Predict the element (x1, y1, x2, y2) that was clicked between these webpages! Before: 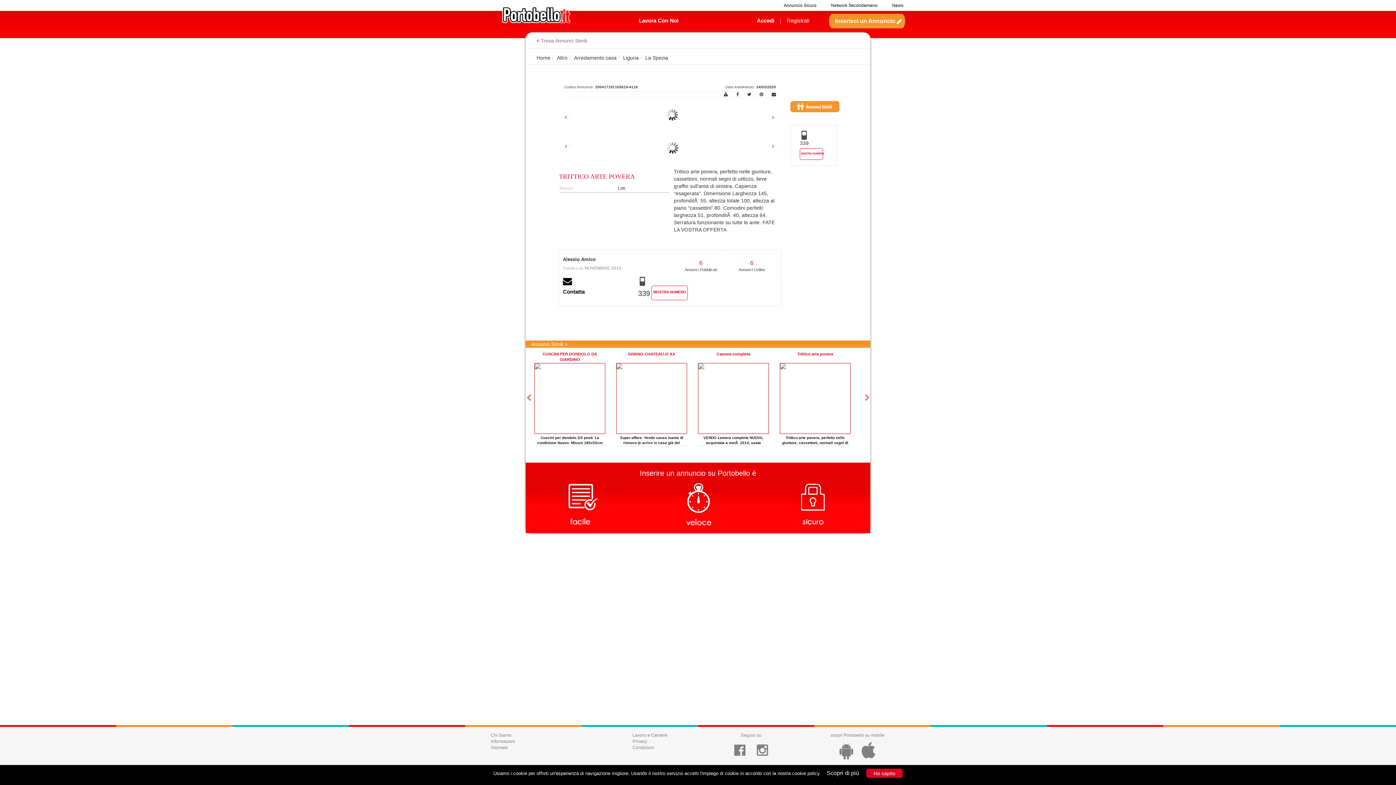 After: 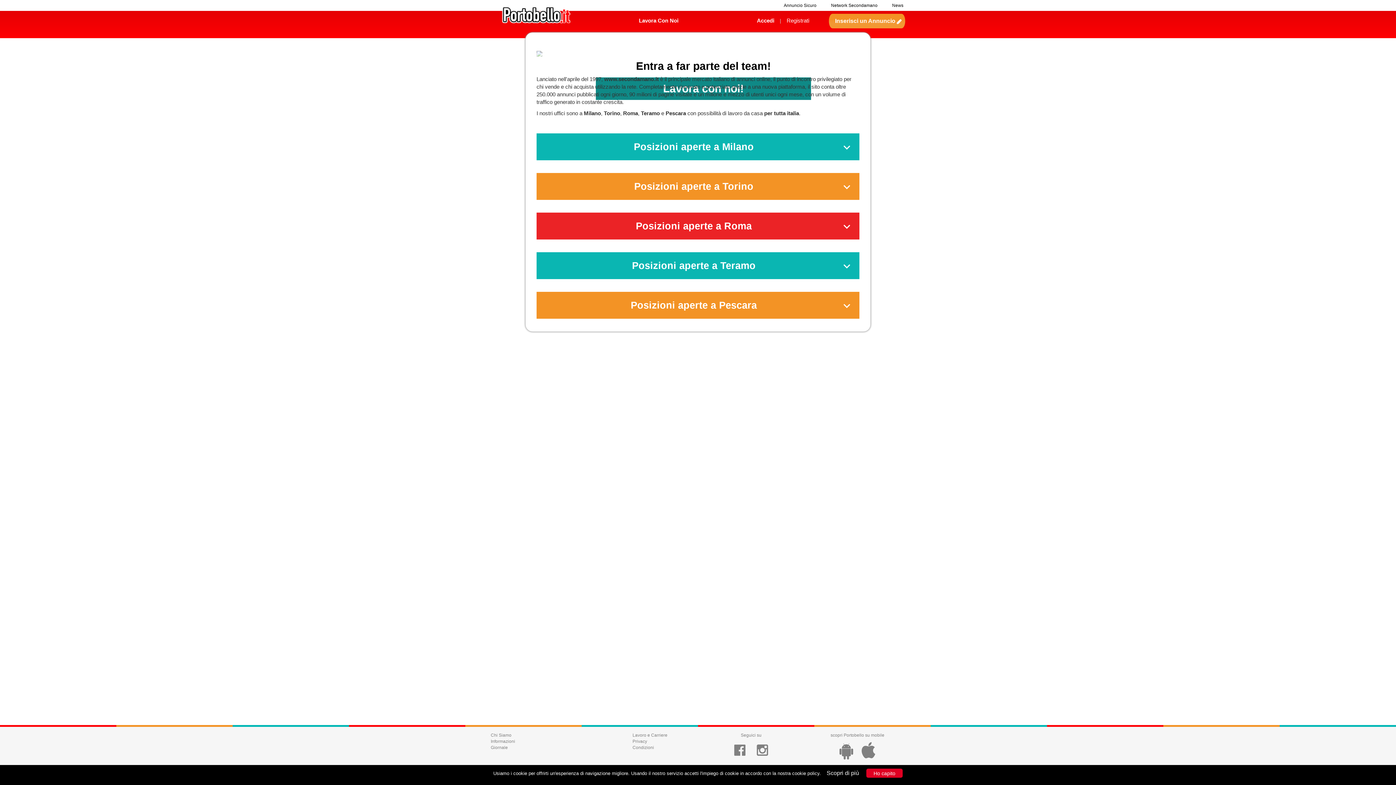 Action: label: Lavora Con Noi bbox: (633, 12, 684, 34)